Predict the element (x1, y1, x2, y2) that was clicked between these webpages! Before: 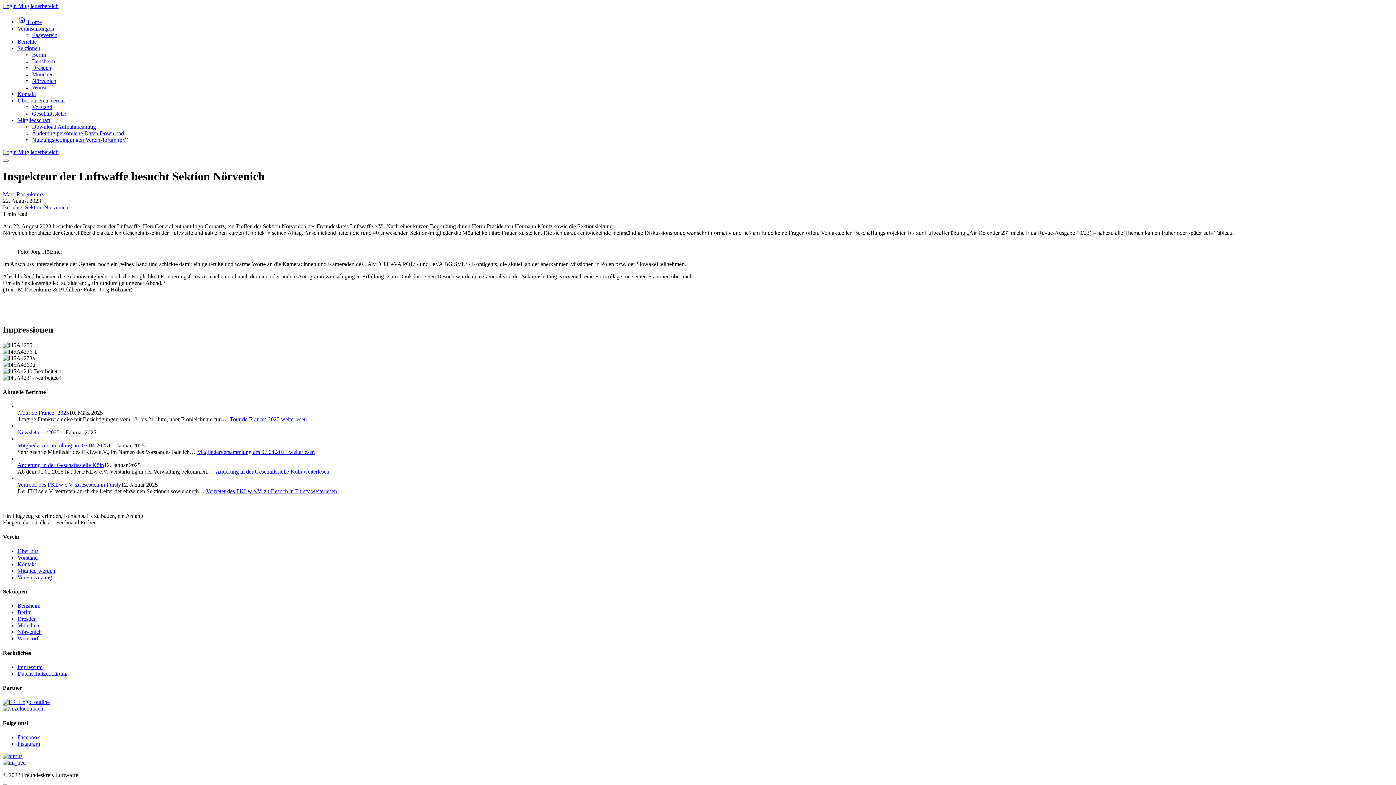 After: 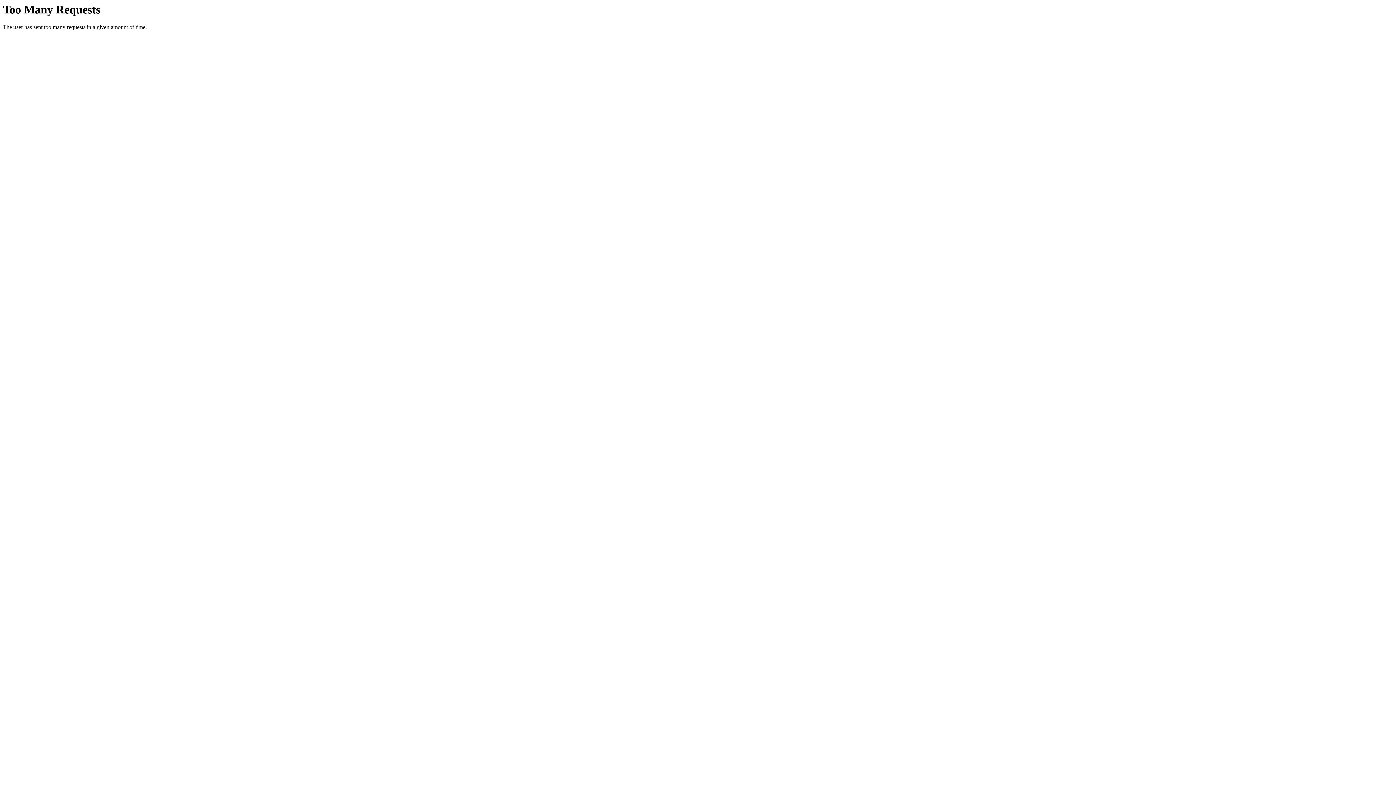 Action: bbox: (32, 64, 51, 70) label: Dresden